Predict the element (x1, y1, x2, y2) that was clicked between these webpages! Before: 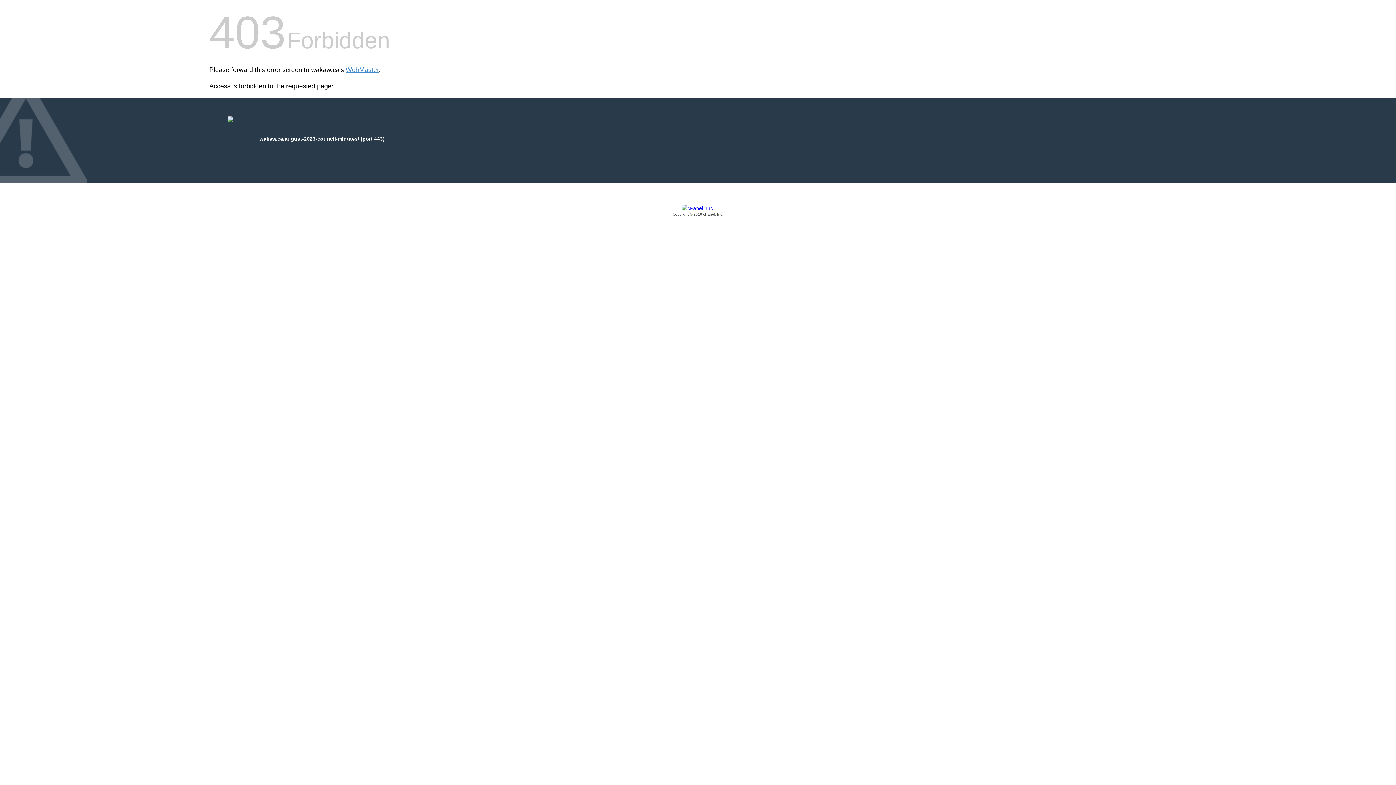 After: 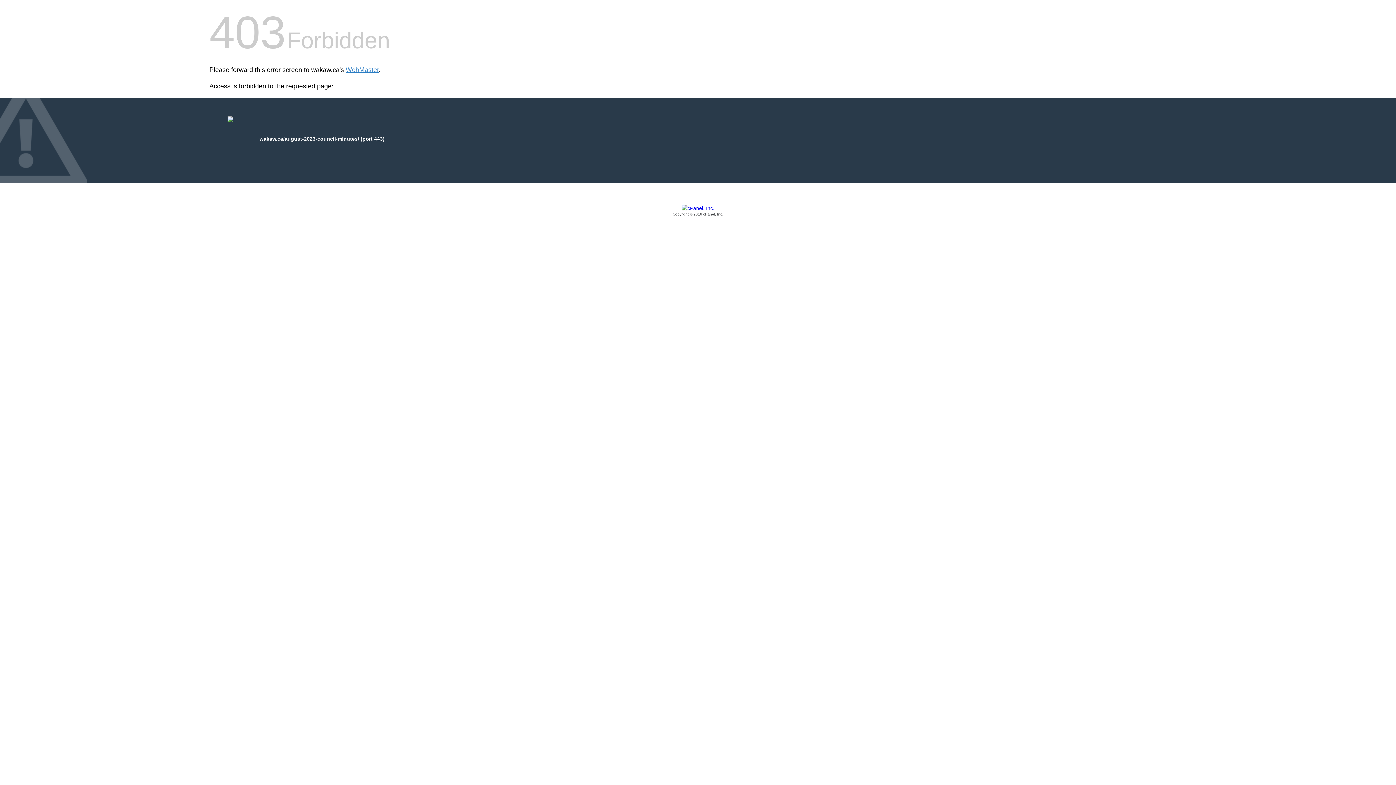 Action: bbox: (209, 205, 1186, 217) label: Copyright © 2016 cPanel, Inc.